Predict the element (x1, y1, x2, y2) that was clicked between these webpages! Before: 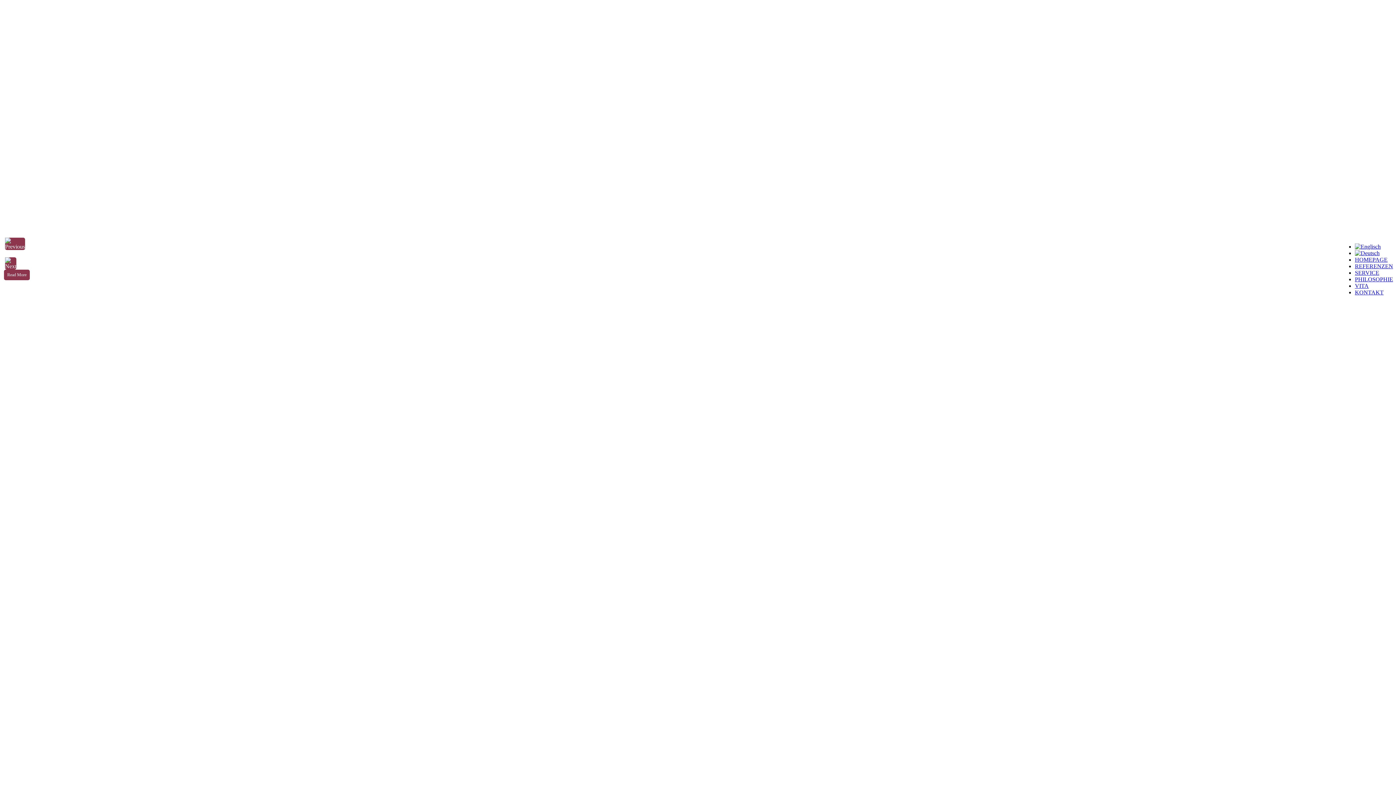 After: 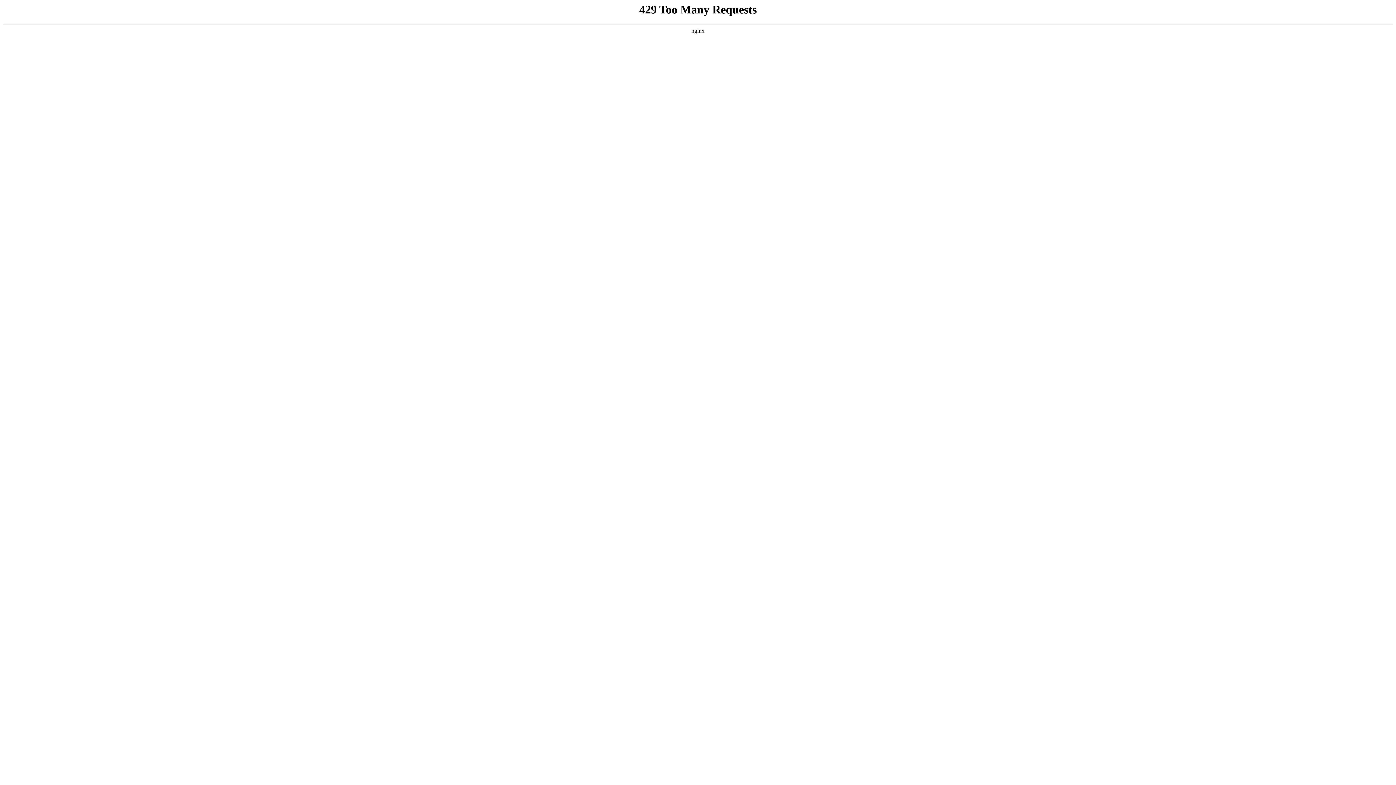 Action: bbox: (4, 269, 29, 280) label: Read More